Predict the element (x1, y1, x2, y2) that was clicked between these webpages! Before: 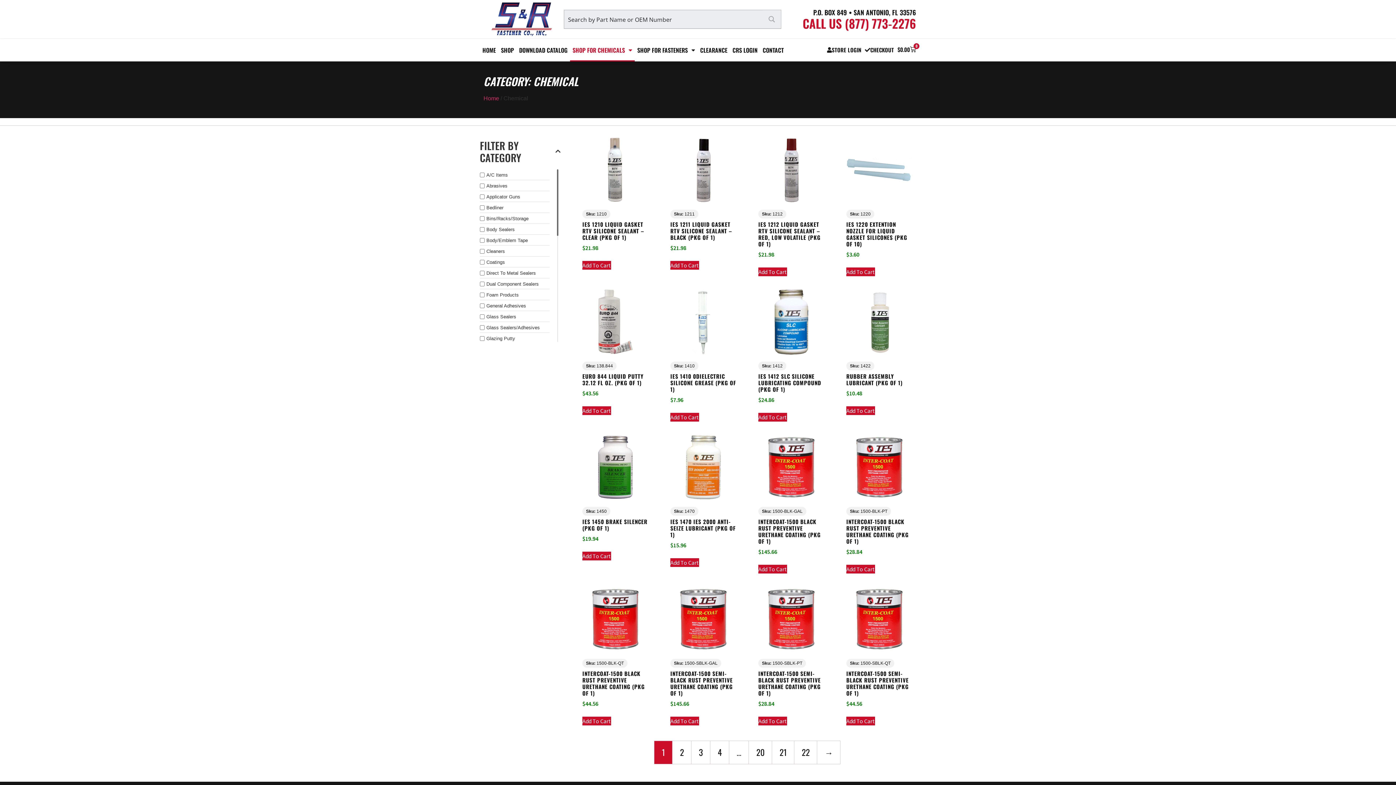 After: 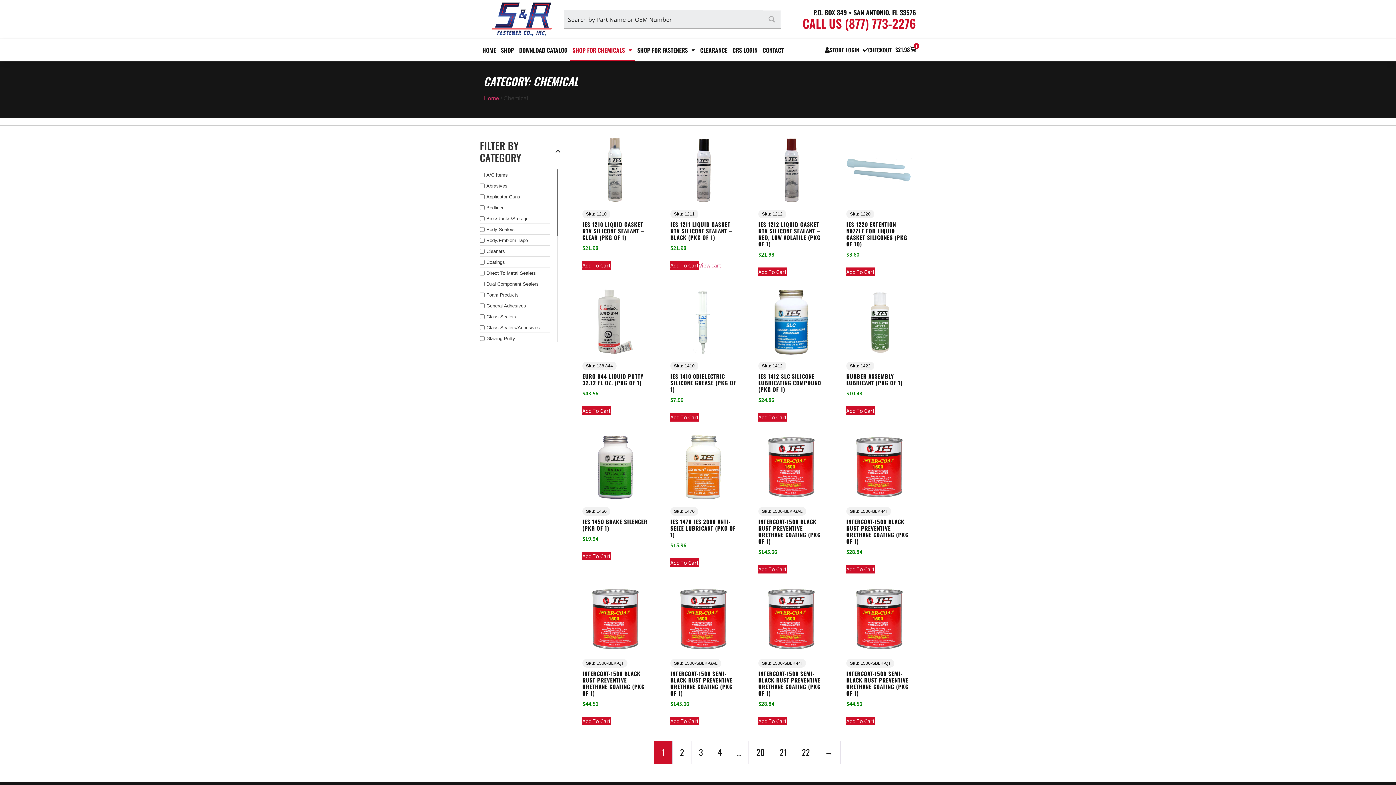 Action: bbox: (670, 260, 699, 269) label: Add to cart: “IES 1211 LIQUID GASKET RTV SILICONE SEALANT - BLACK  (Pkg of 1)”